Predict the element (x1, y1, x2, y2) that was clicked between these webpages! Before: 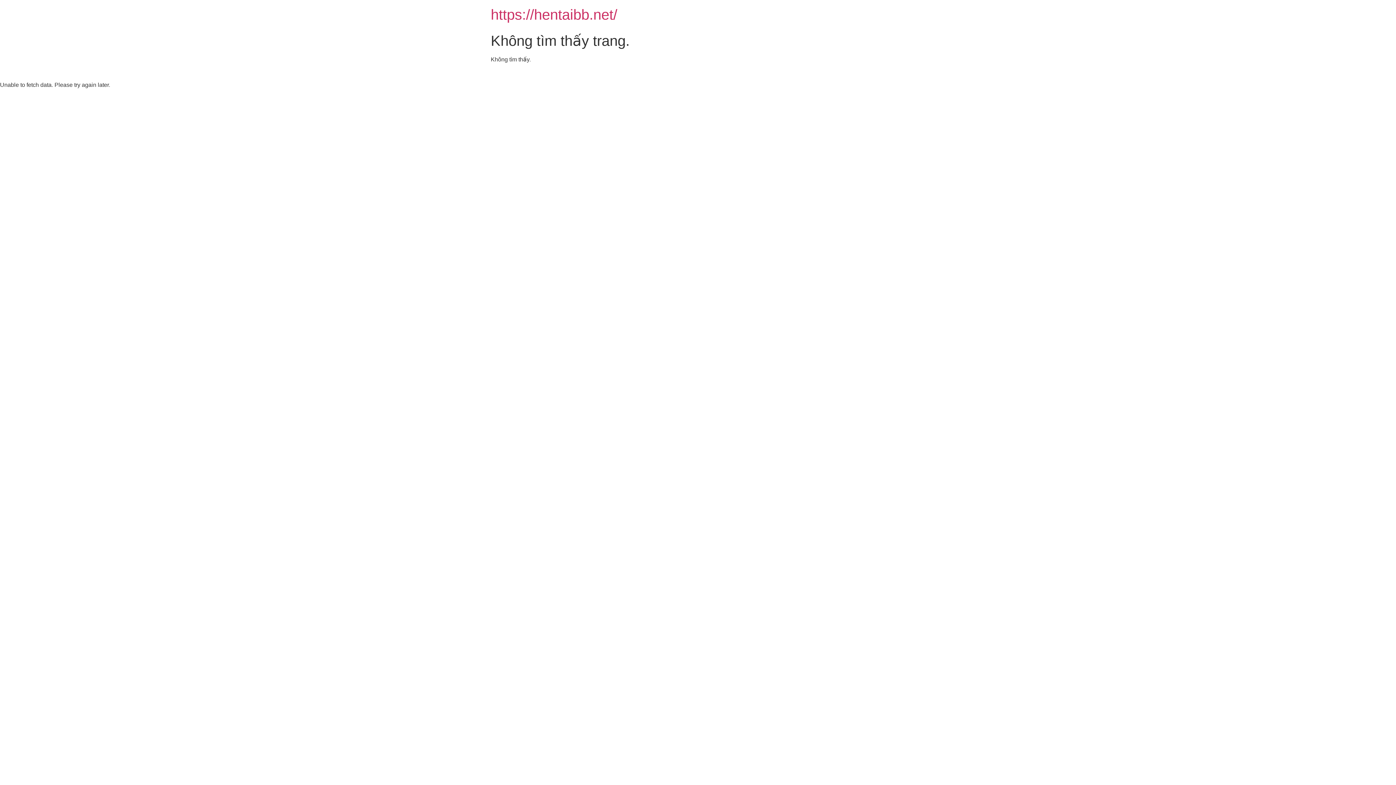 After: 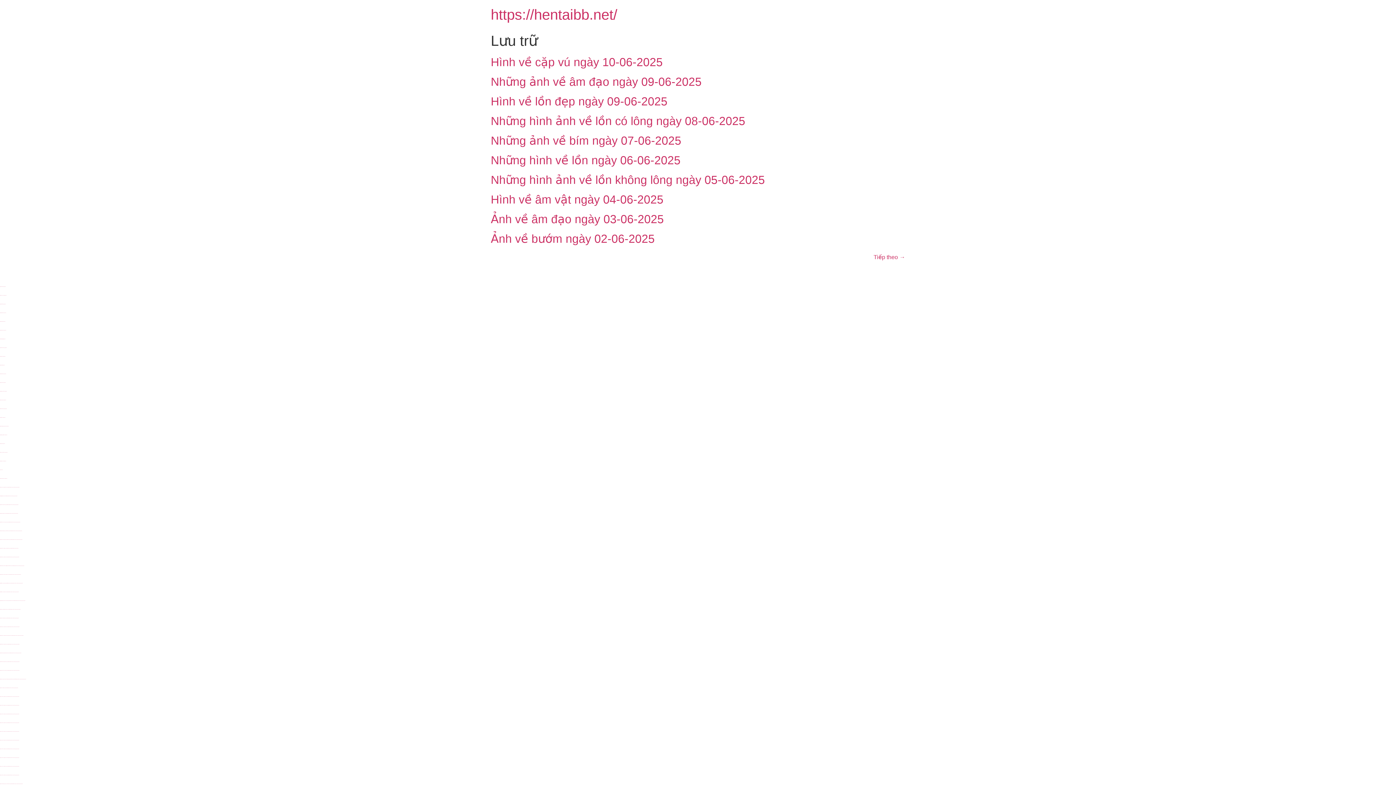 Action: bbox: (490, 6, 617, 22) label: https://hentaibb.net/